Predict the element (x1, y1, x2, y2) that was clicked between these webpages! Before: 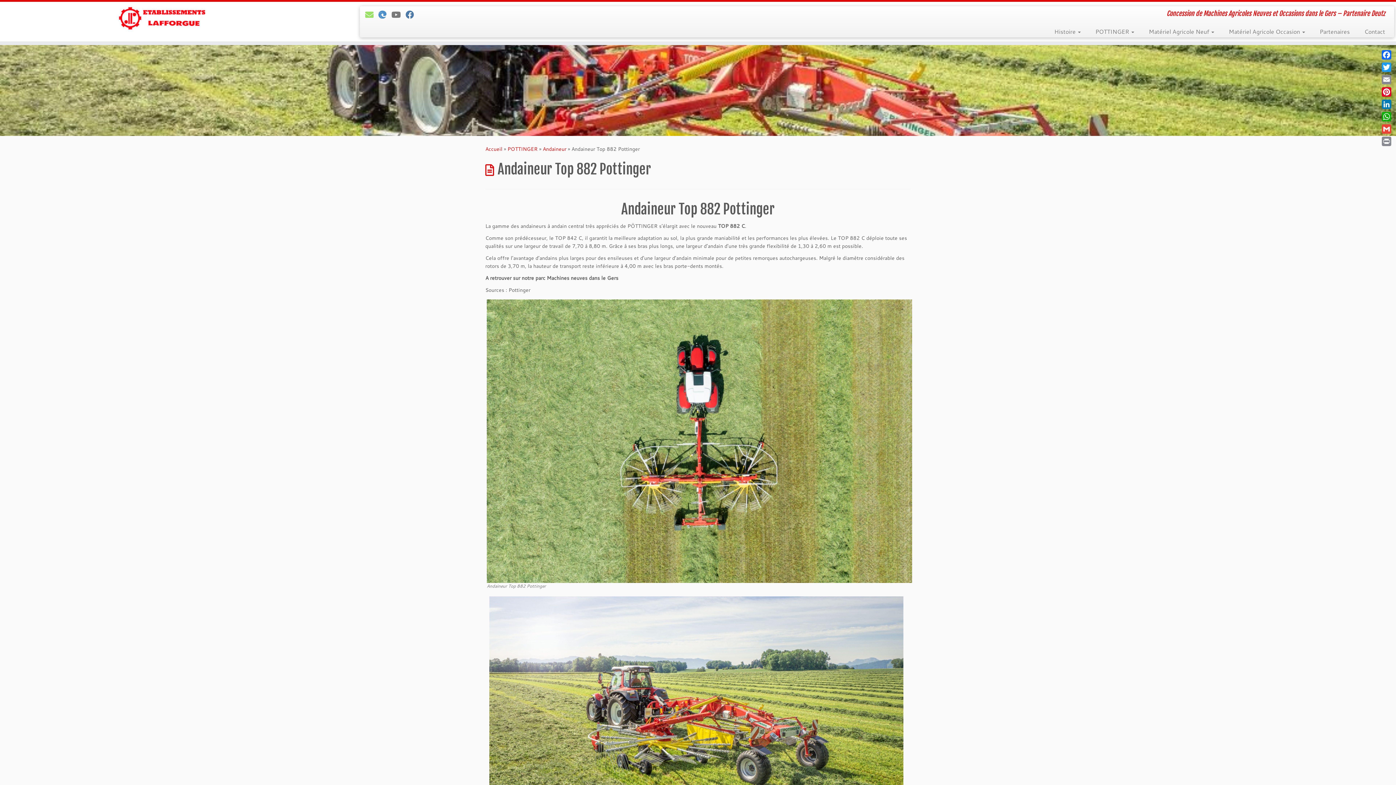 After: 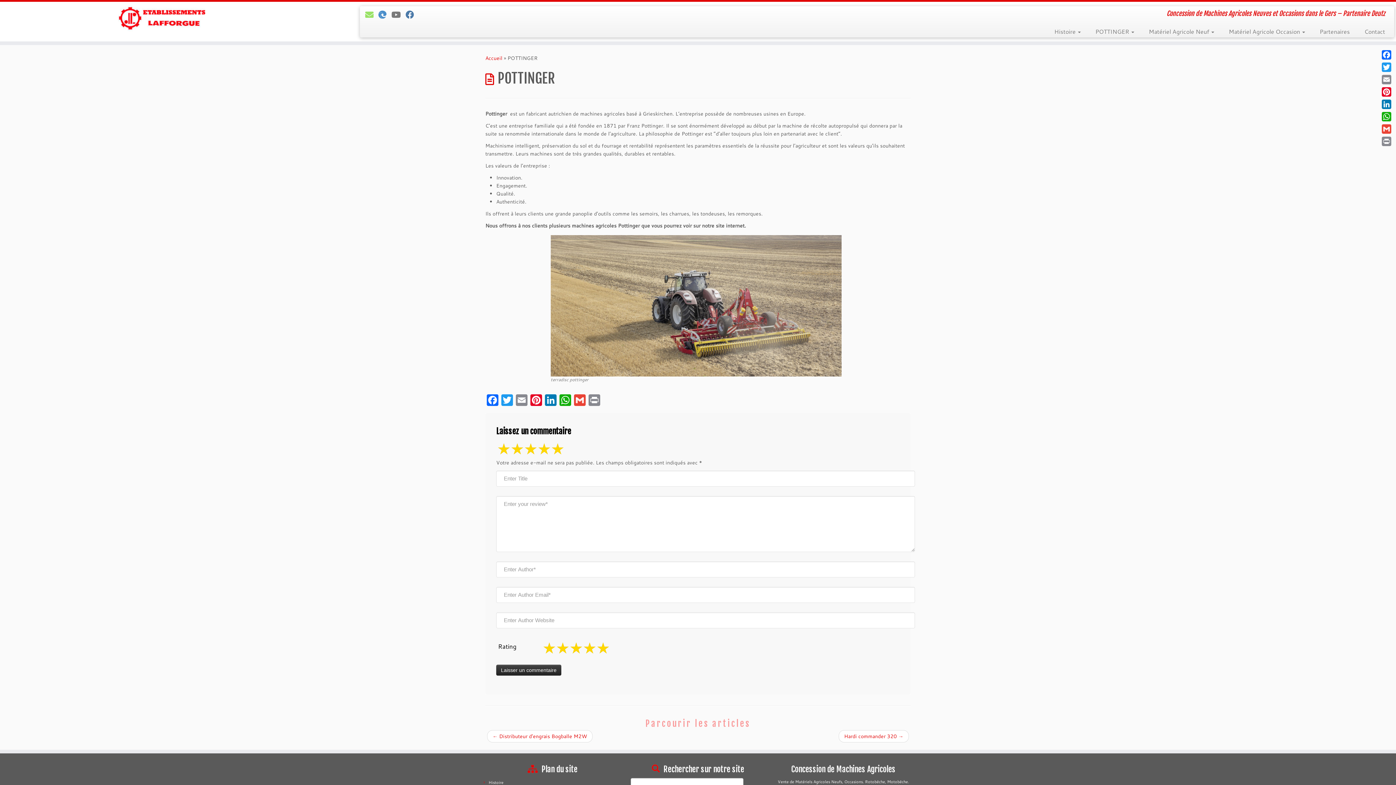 Action: bbox: (507, 145, 537, 152) label: POTTINGER